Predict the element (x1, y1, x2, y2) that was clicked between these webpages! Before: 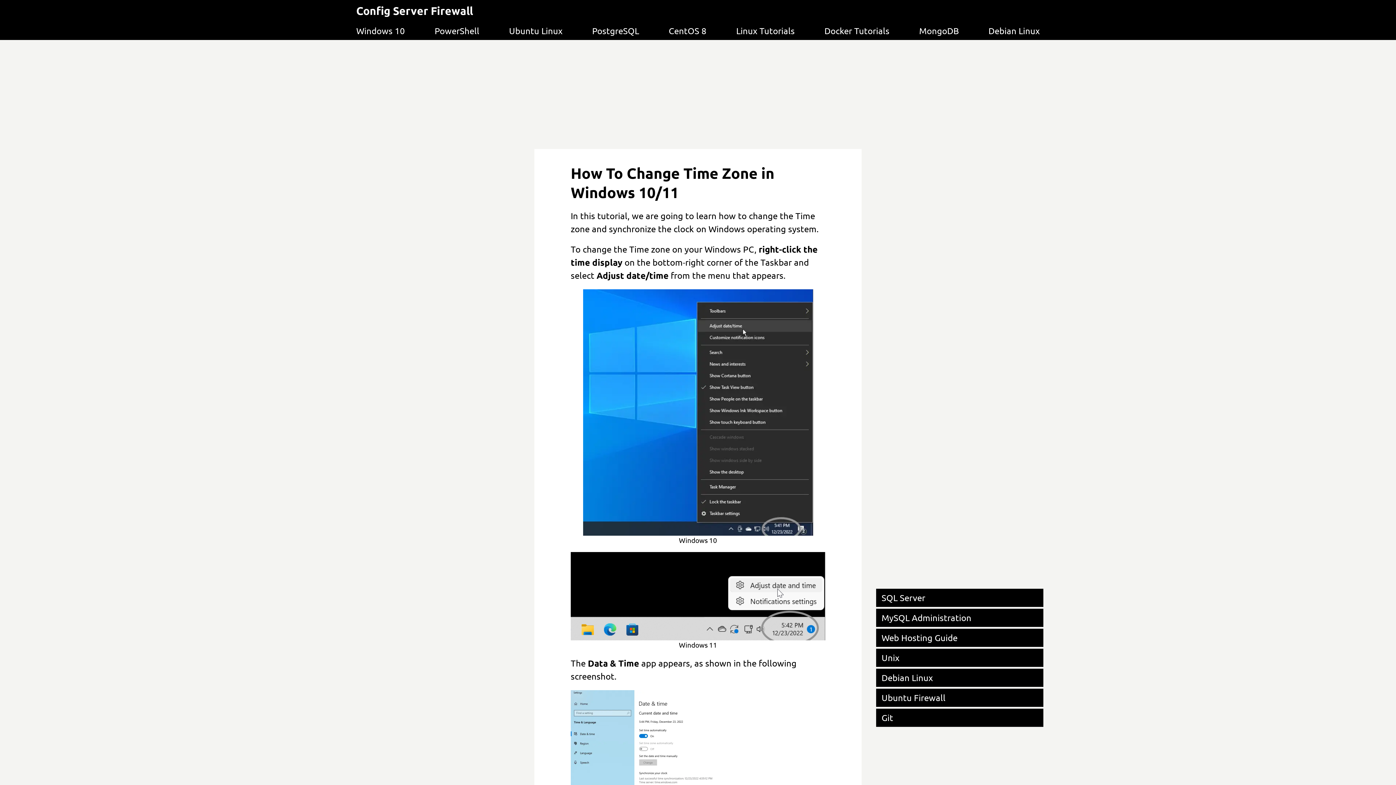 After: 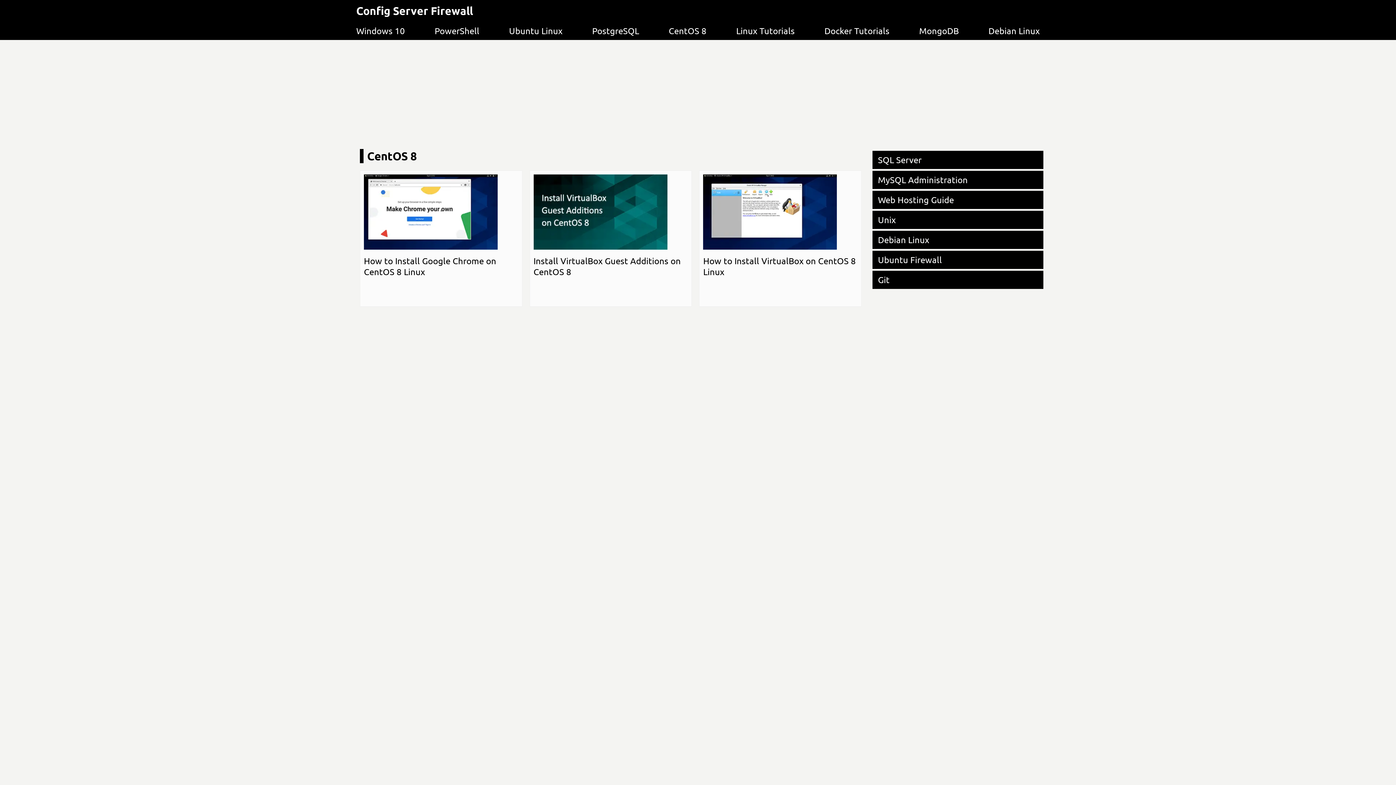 Action: label: CentOS 8 bbox: (668, 25, 706, 36)